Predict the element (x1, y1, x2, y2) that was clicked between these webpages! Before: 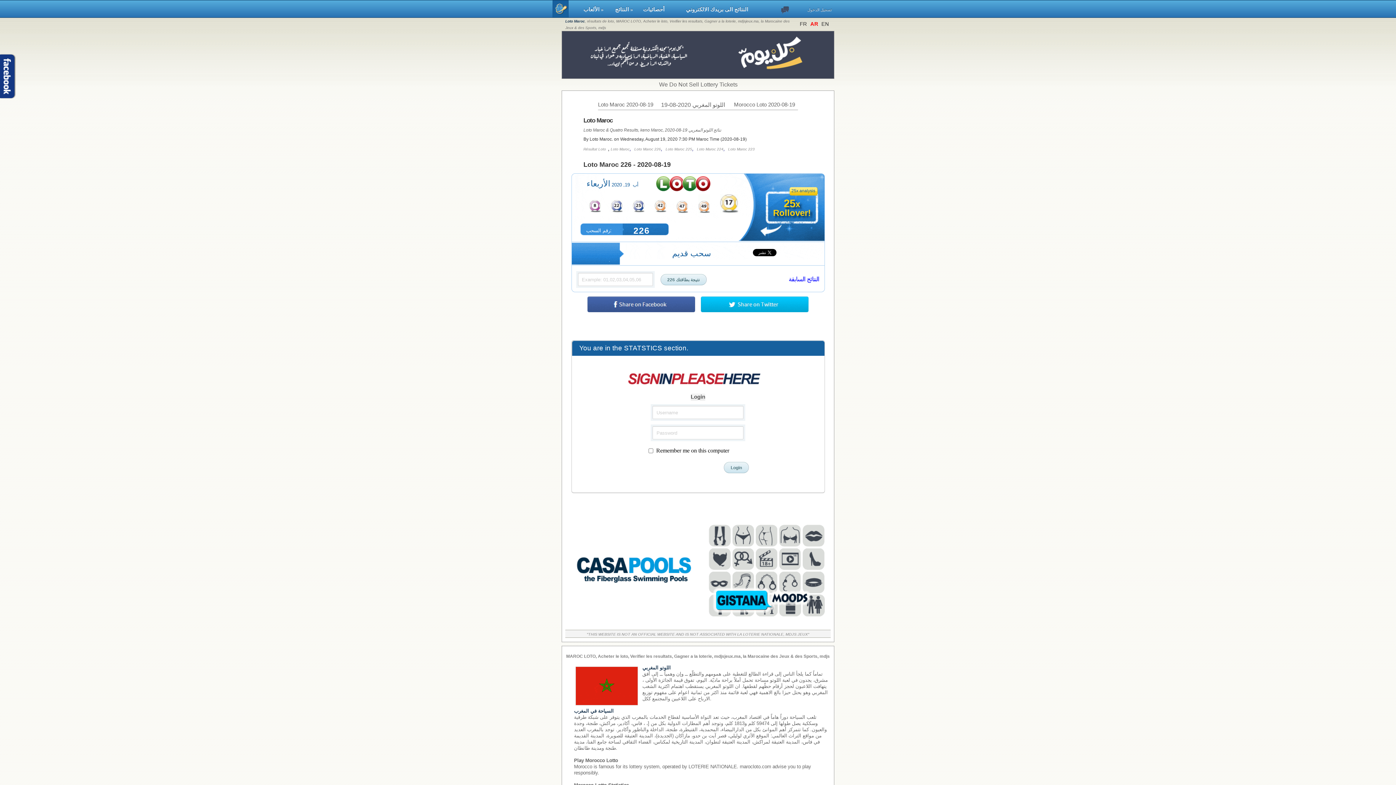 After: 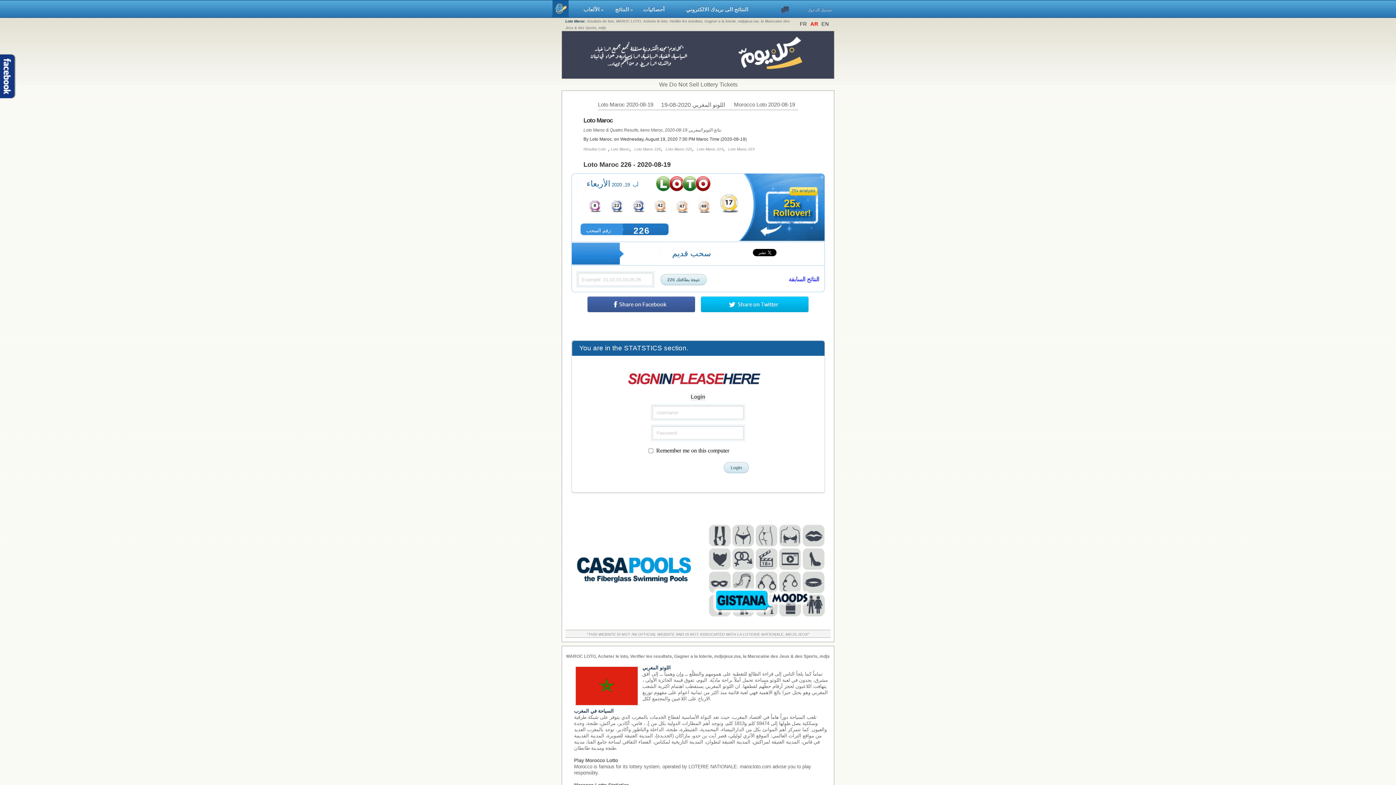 Action: bbox: (587, 307, 695, 313)